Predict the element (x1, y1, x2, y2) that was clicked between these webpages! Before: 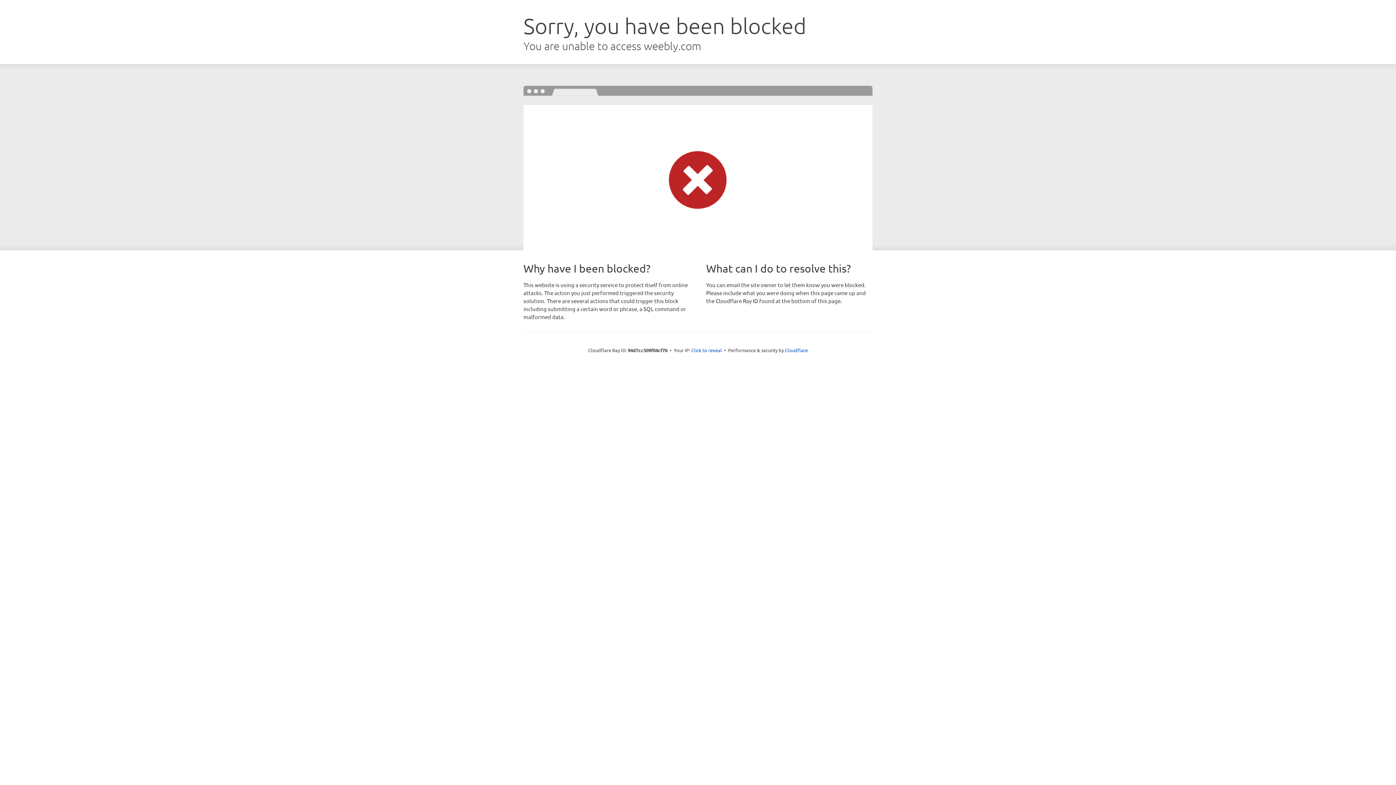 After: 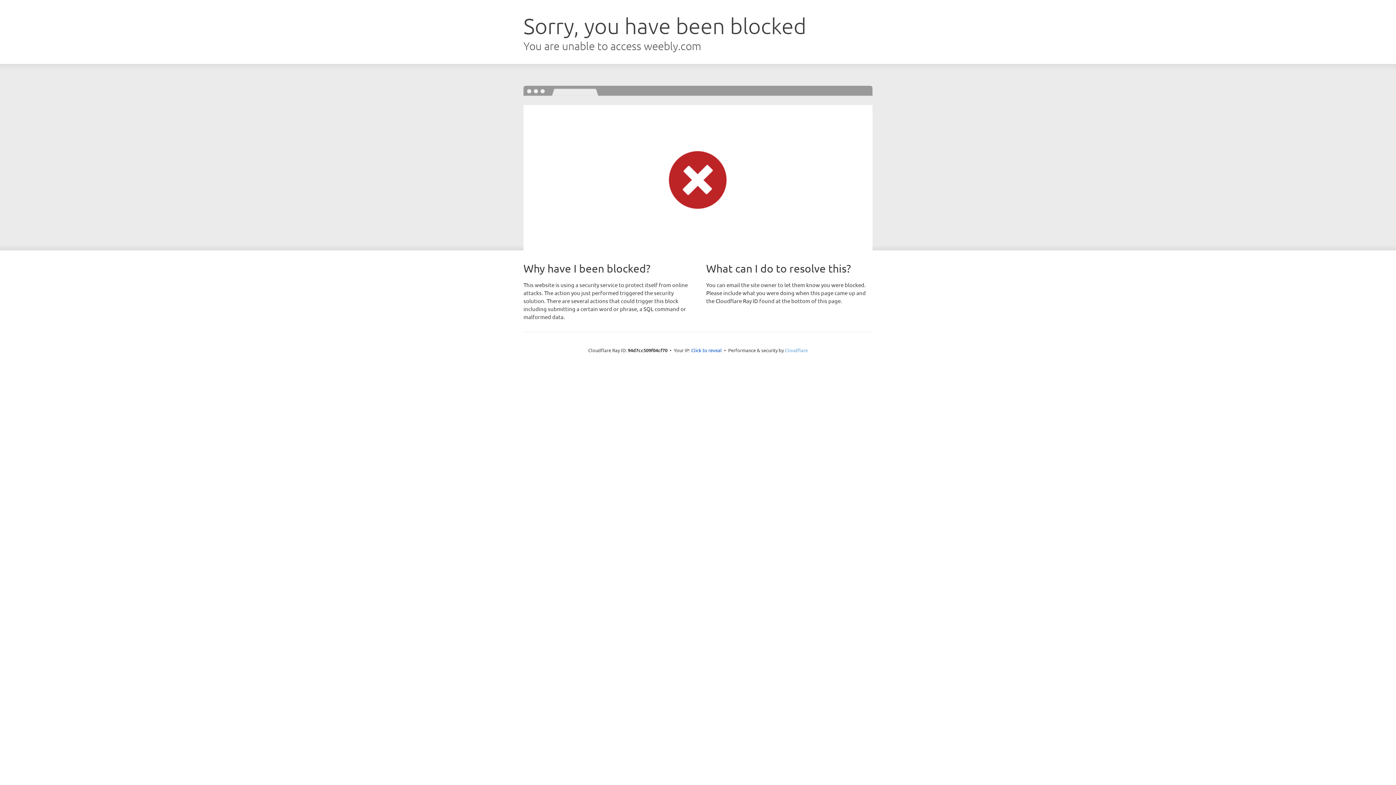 Action: bbox: (785, 347, 808, 353) label: Cloudflare